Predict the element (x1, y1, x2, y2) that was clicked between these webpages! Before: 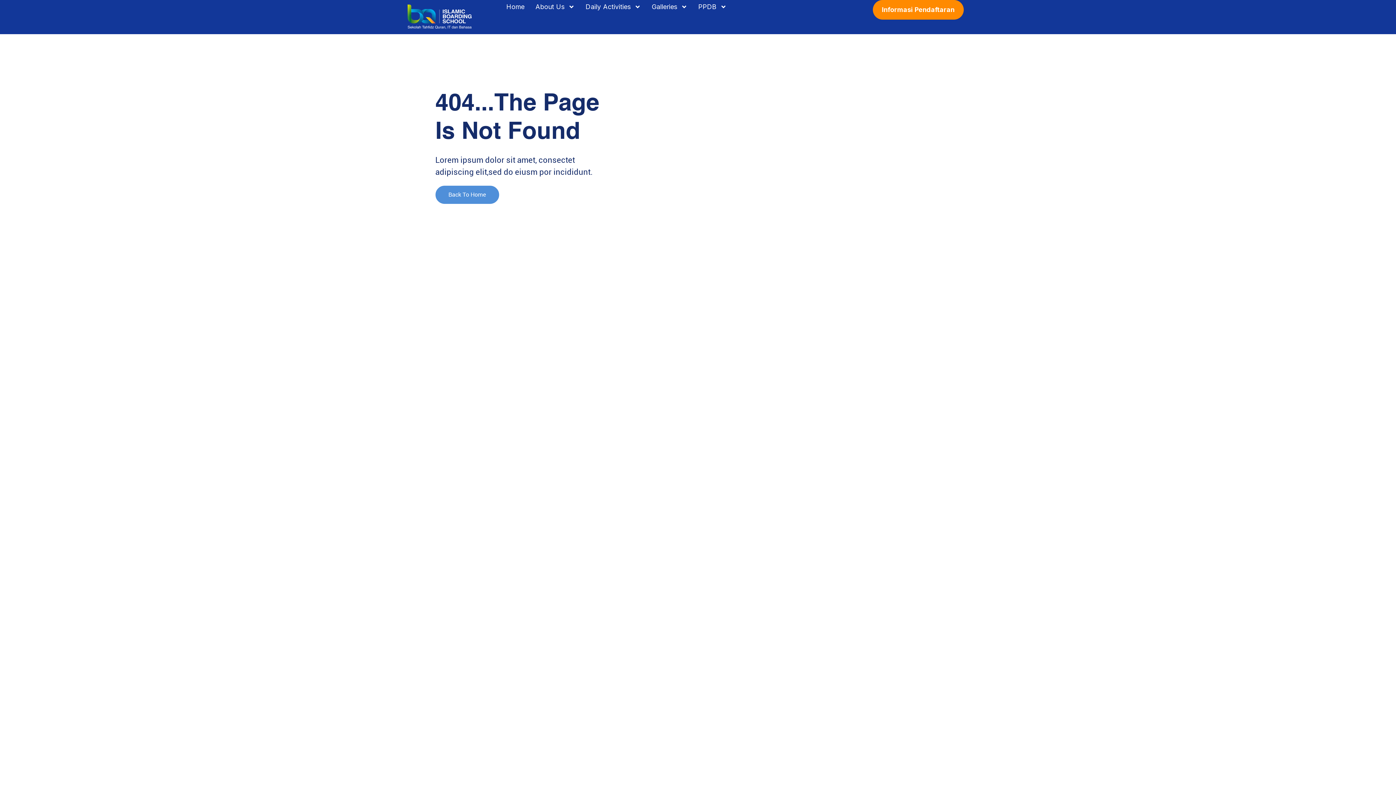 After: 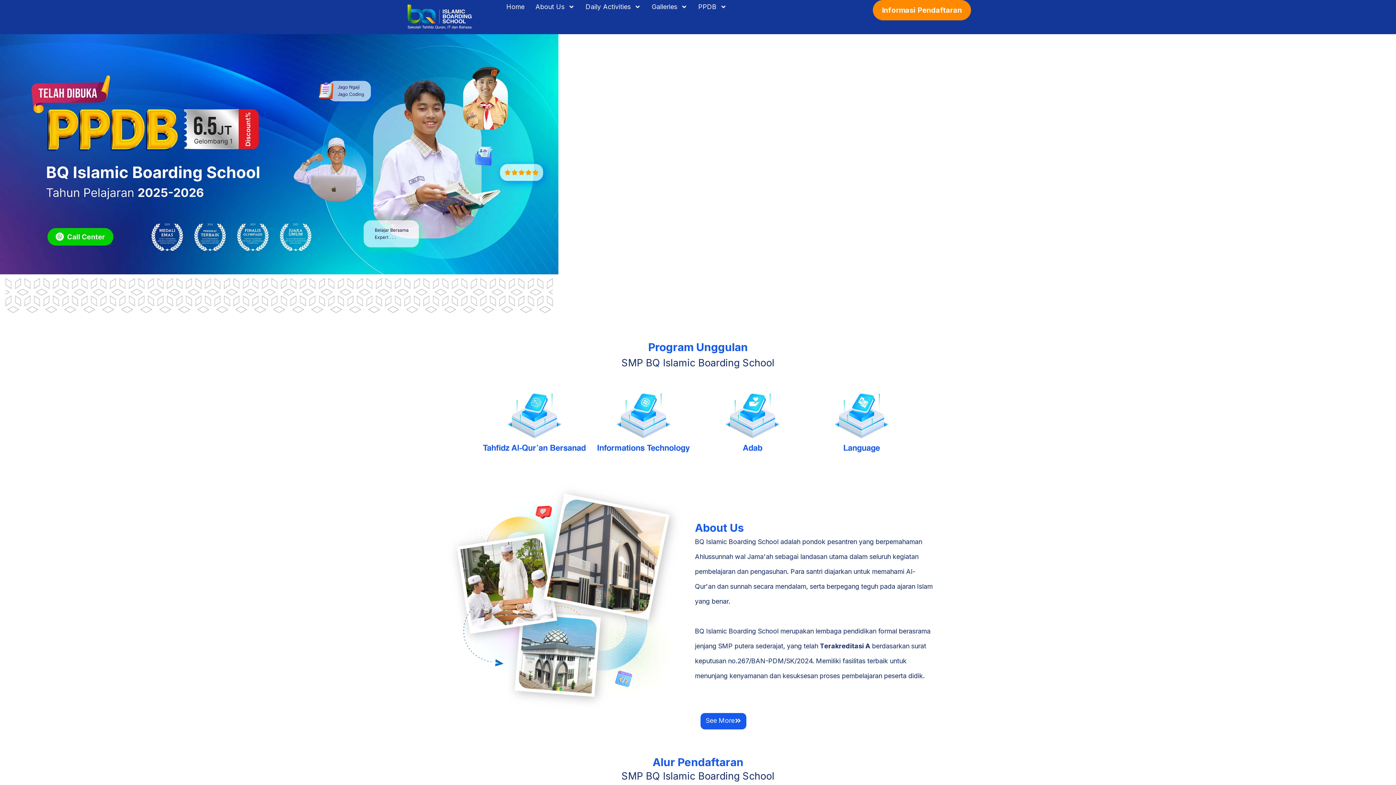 Action: bbox: (873, 0, 963, 19) label: Informasi Pendaftaran